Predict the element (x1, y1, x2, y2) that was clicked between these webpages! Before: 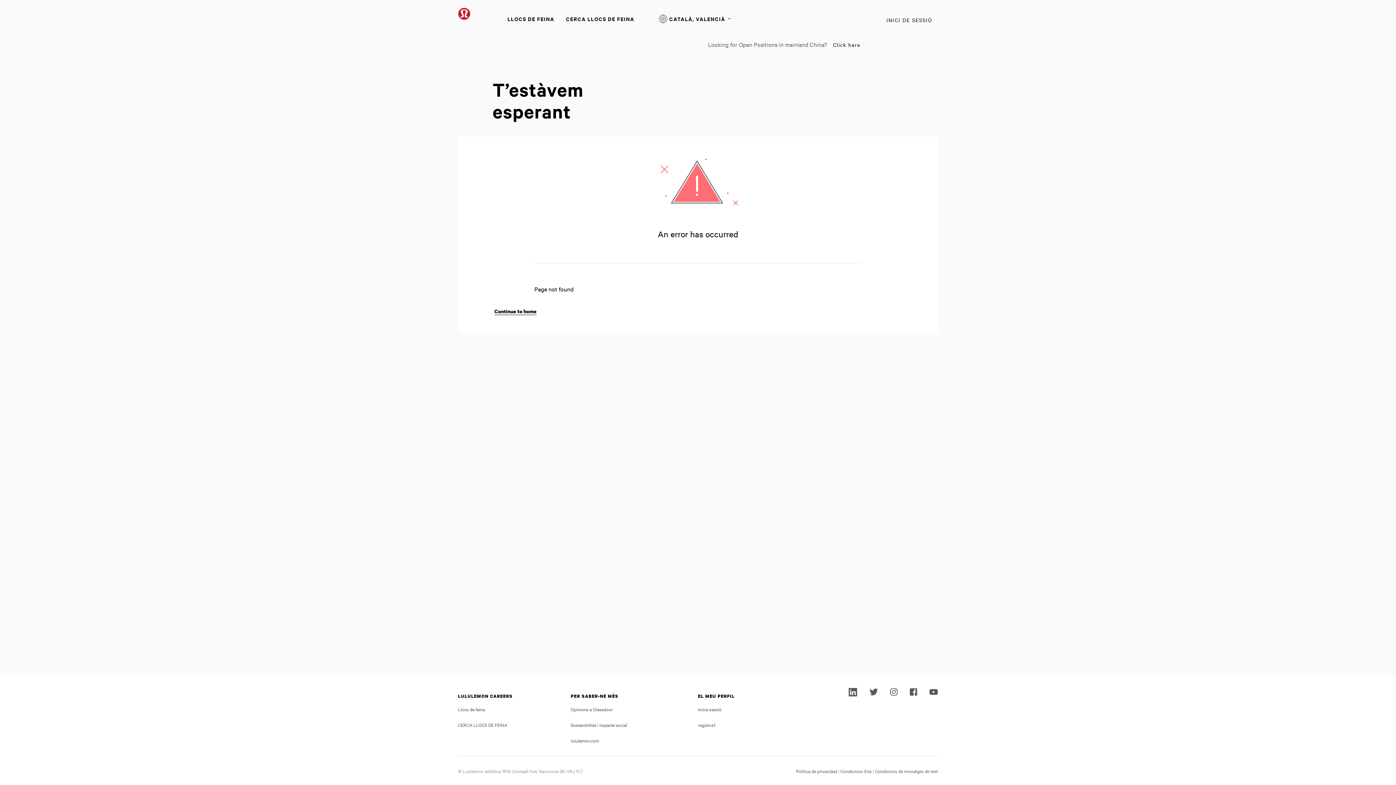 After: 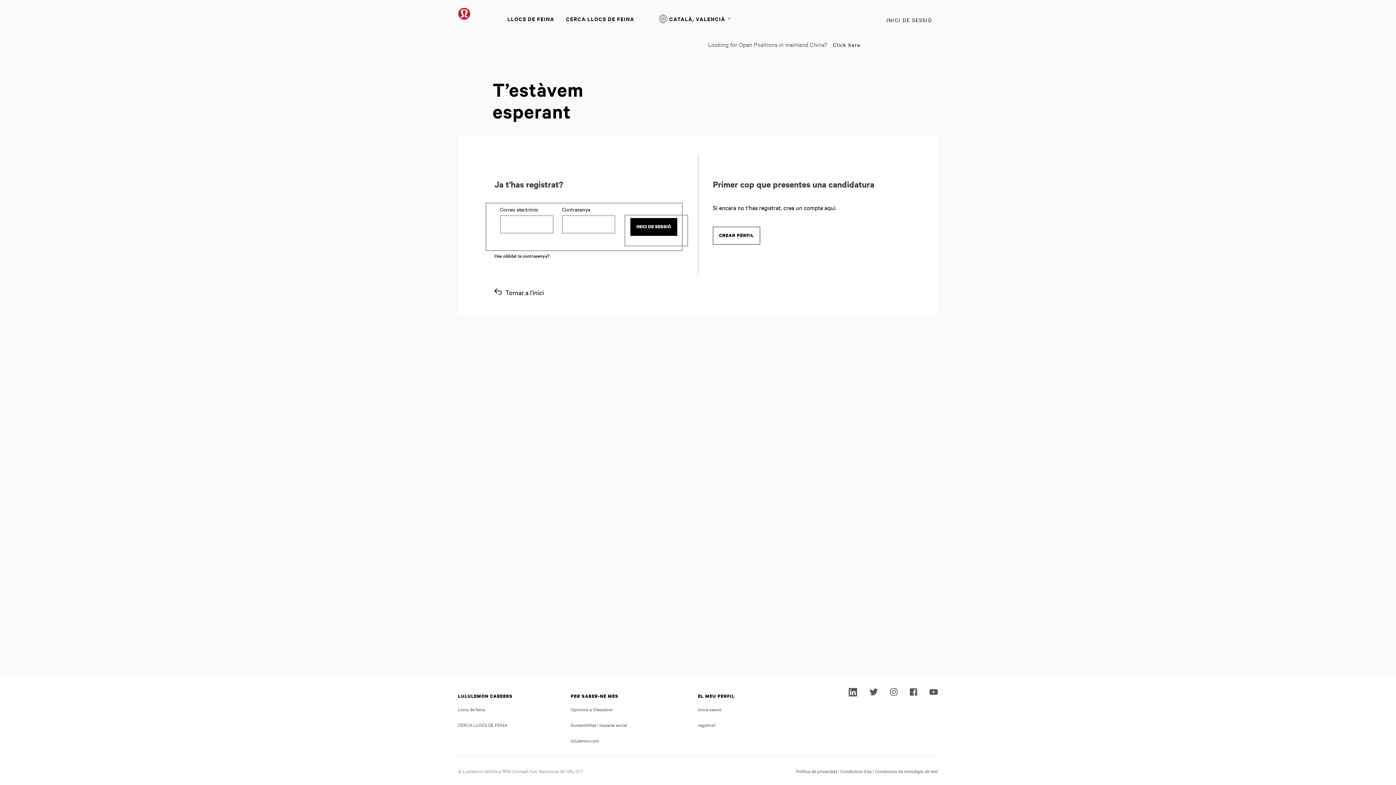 Action: bbox: (880, 13, 938, 26) label: INICI DE SESSIÓ